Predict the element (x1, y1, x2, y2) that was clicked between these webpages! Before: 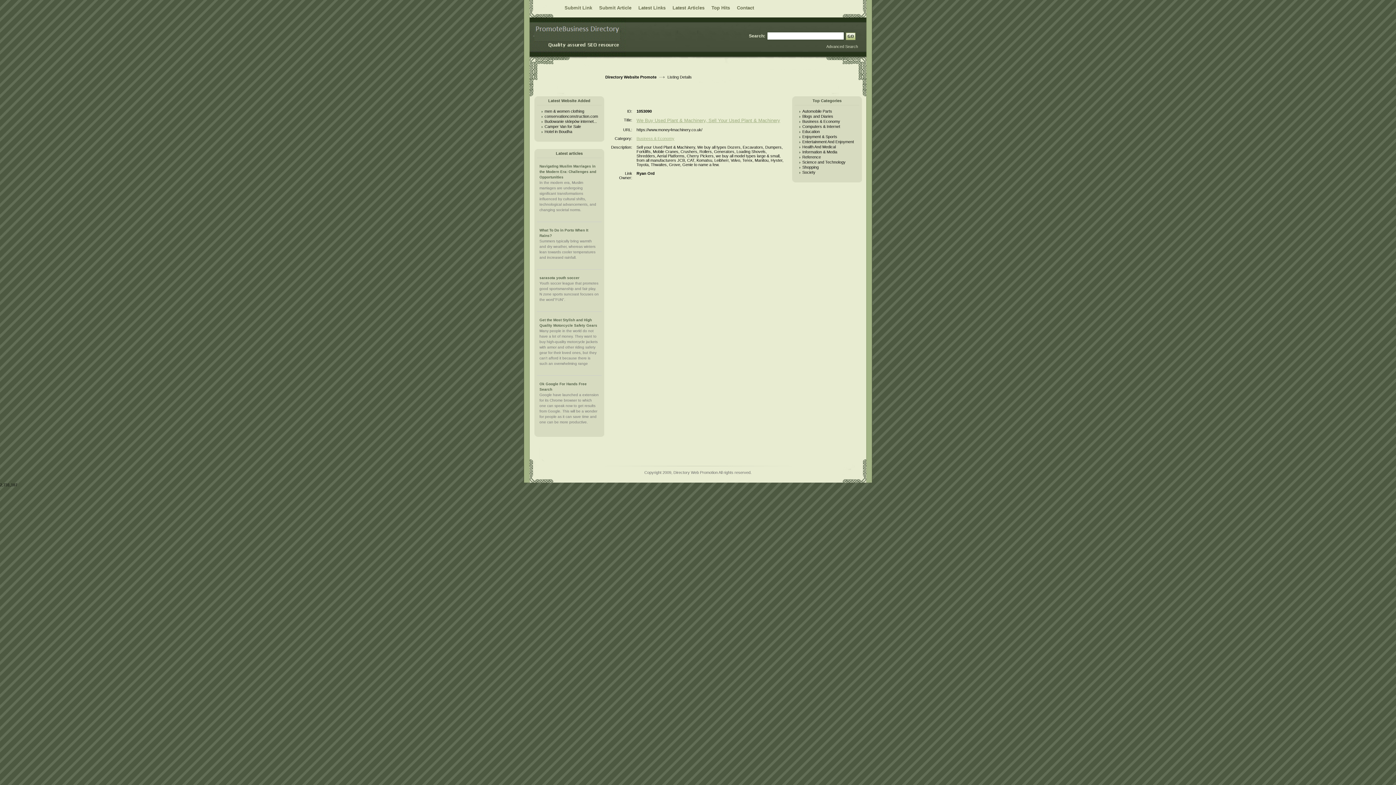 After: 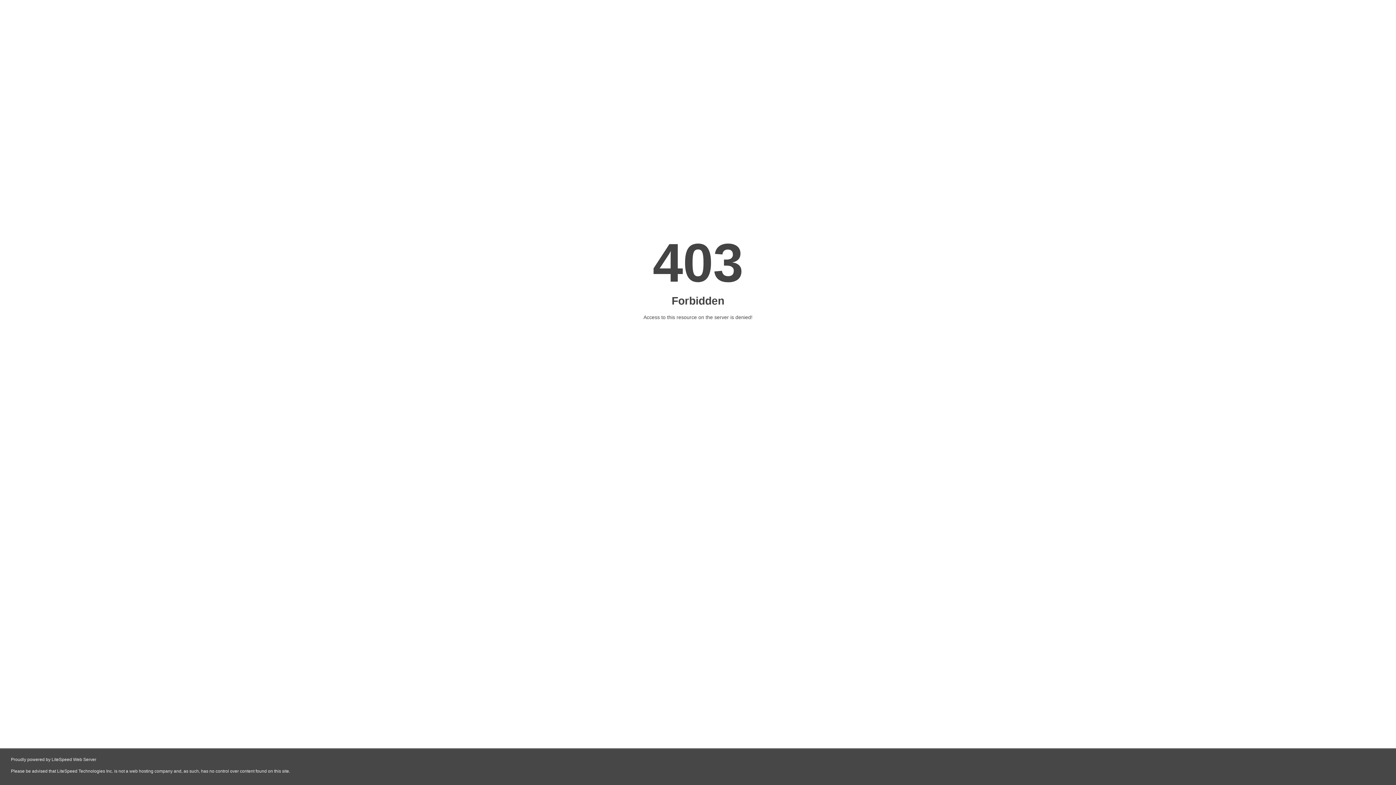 Action: bbox: (636, 117, 780, 123) label: We Buy Used Plant & Machinery, Sell Your Used Plant & Machinery